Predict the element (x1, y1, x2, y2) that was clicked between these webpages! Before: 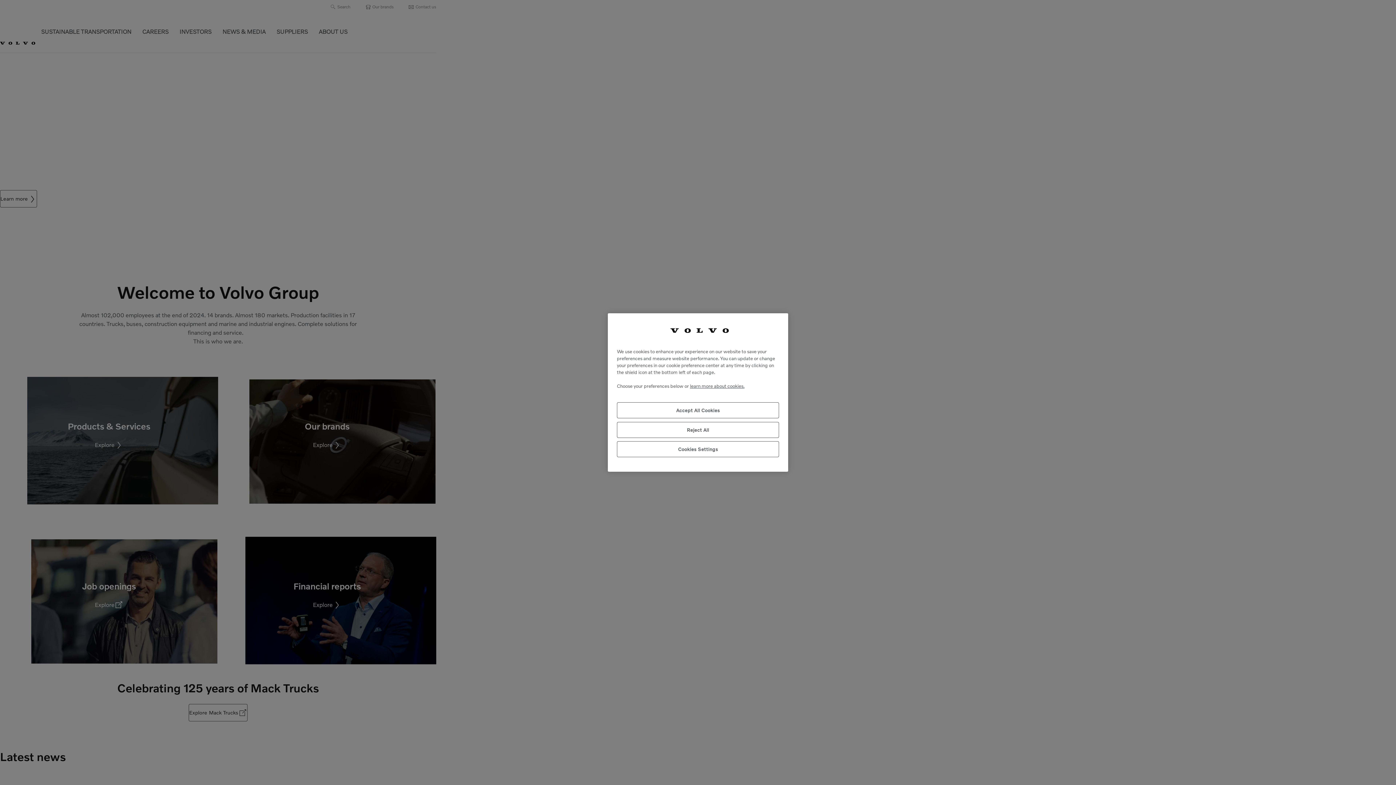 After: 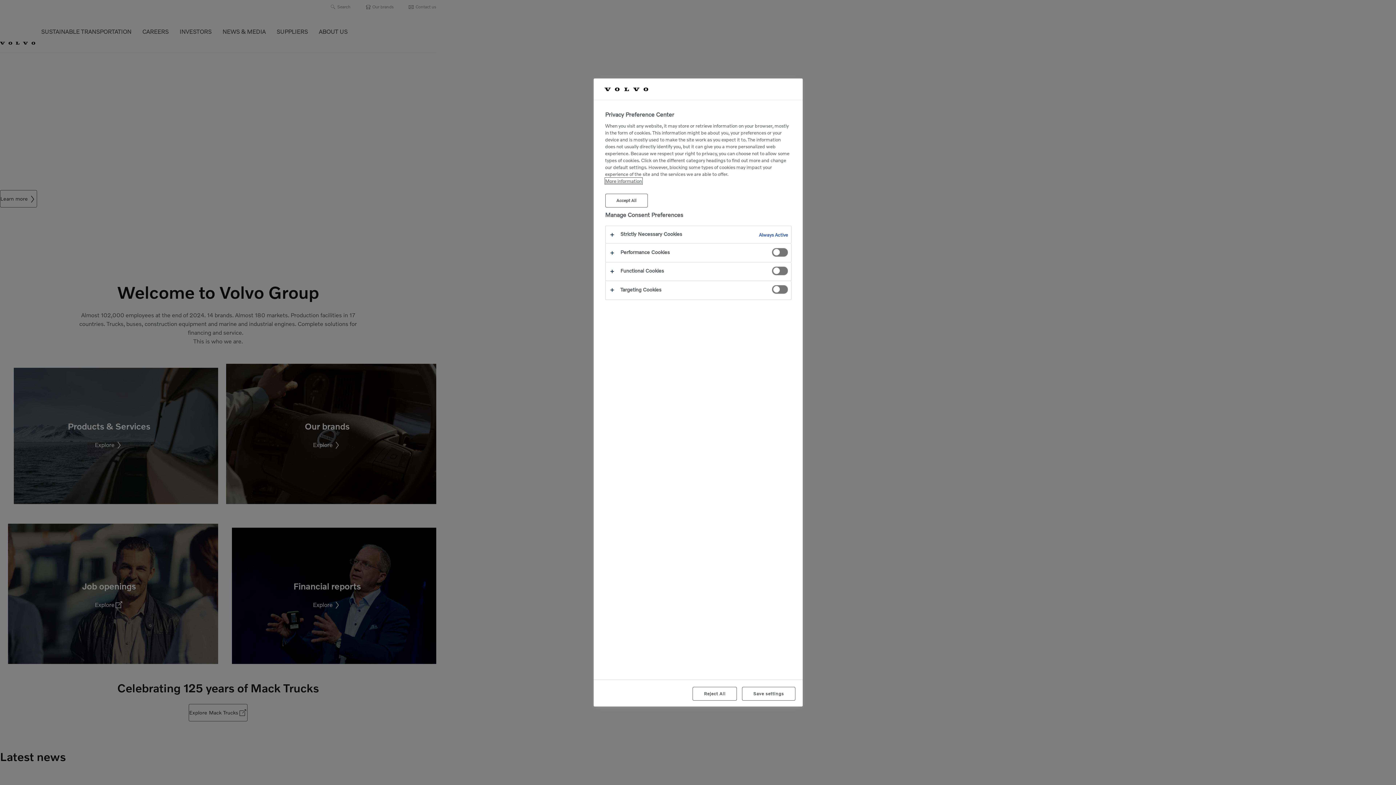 Action: label: Cookies Settings bbox: (617, 441, 779, 457)